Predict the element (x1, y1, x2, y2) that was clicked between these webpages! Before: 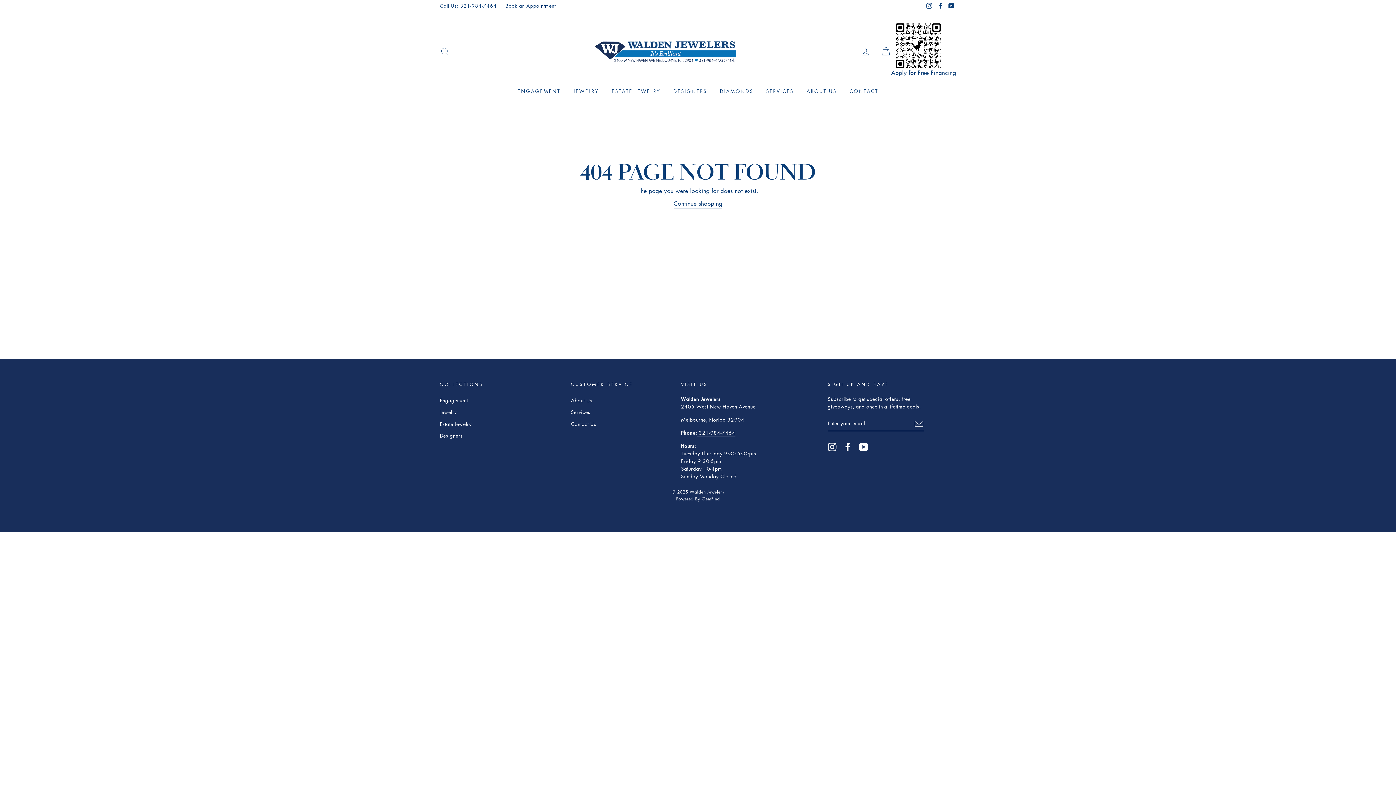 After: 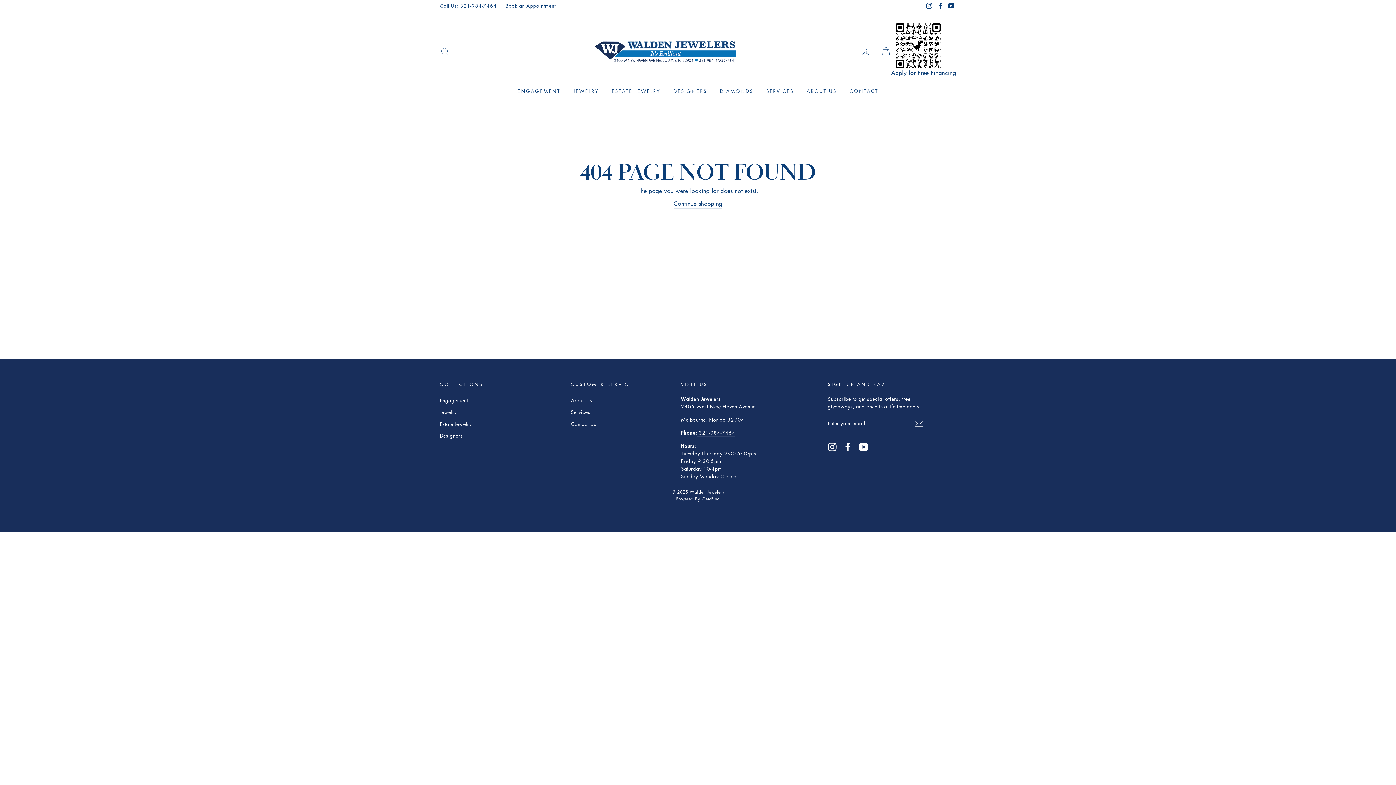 Action: label: Call Us: 321-984-7464 bbox: (436, 0, 500, 11)